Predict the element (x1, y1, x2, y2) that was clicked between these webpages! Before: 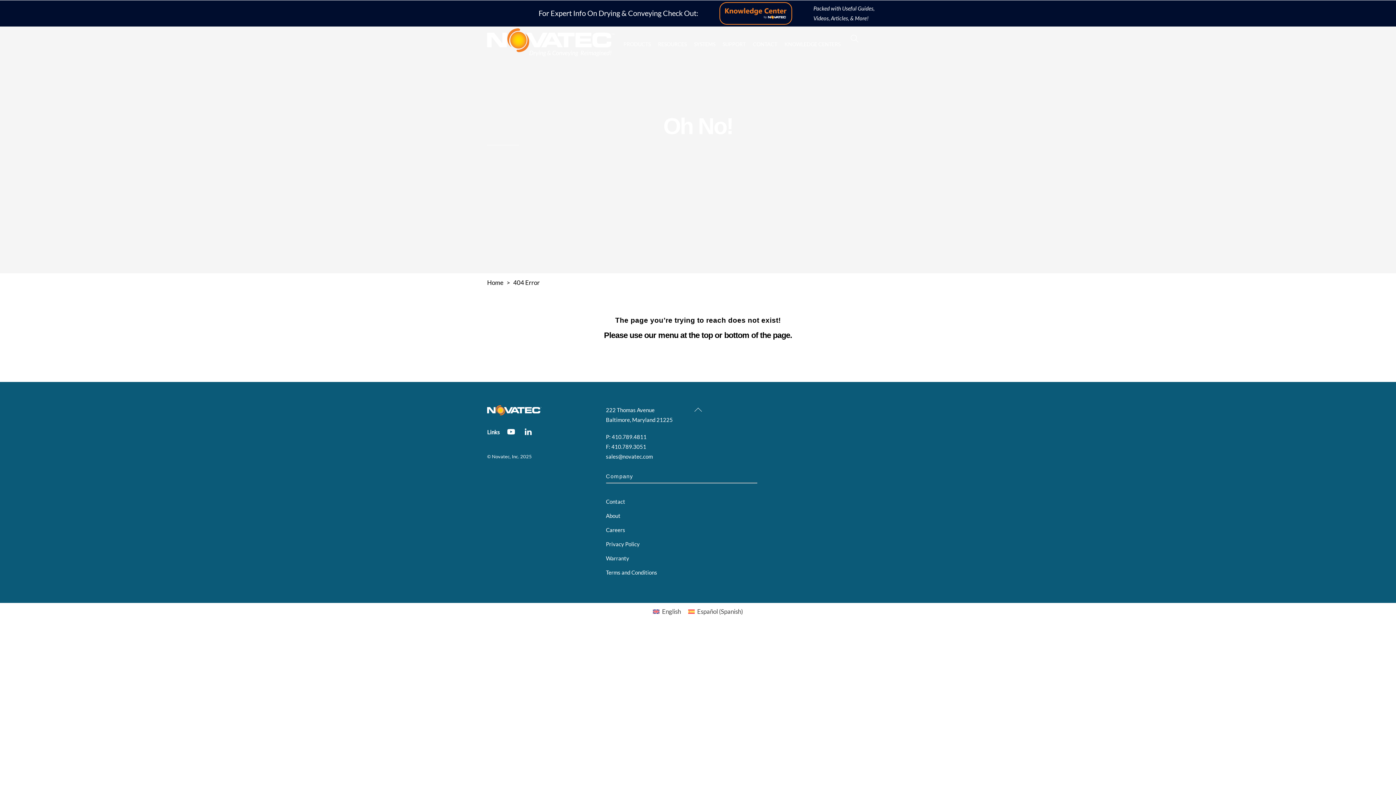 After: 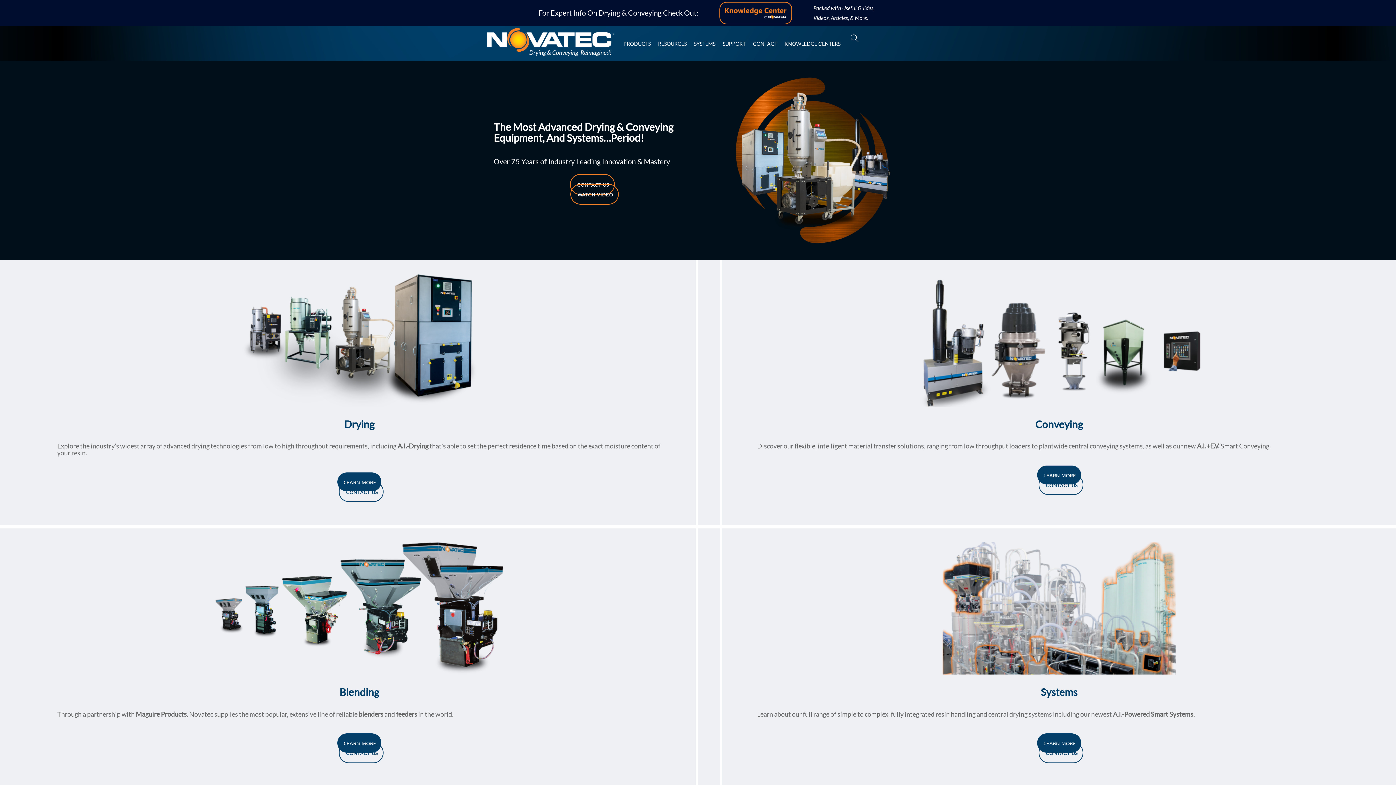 Action: bbox: (492, 453, 519, 459) label: Novatec, Inc.